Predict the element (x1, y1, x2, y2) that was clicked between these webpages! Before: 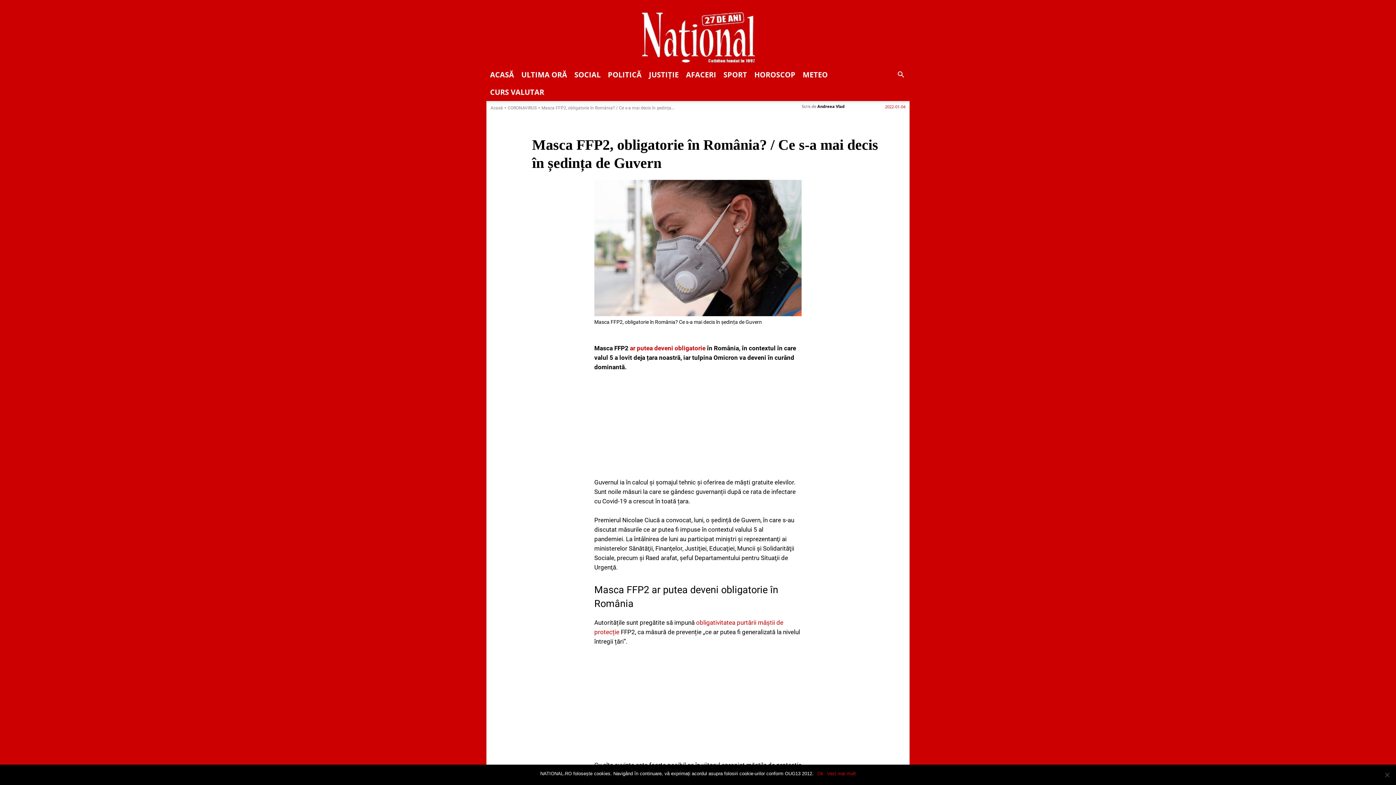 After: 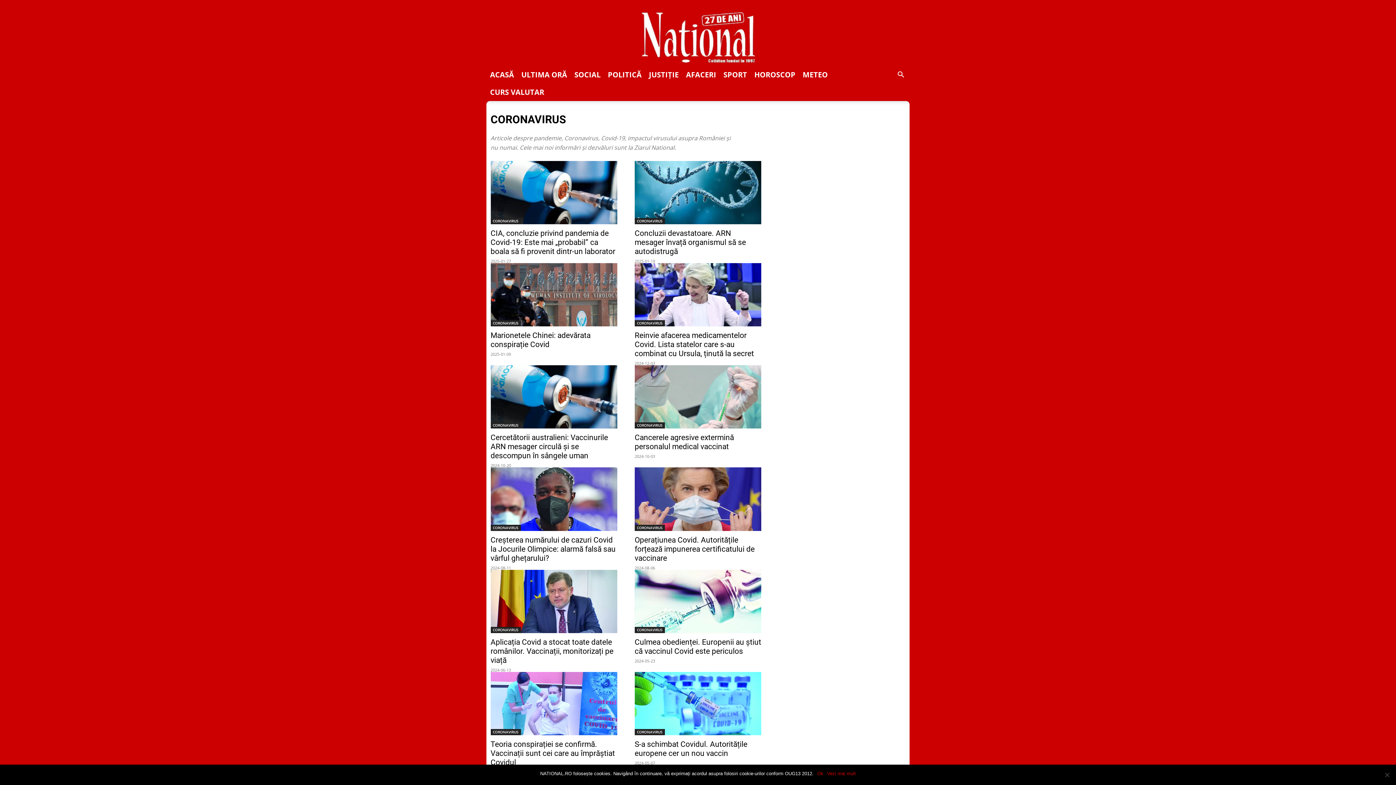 Action: bbox: (507, 105, 536, 110) label: CORONAVIRUS